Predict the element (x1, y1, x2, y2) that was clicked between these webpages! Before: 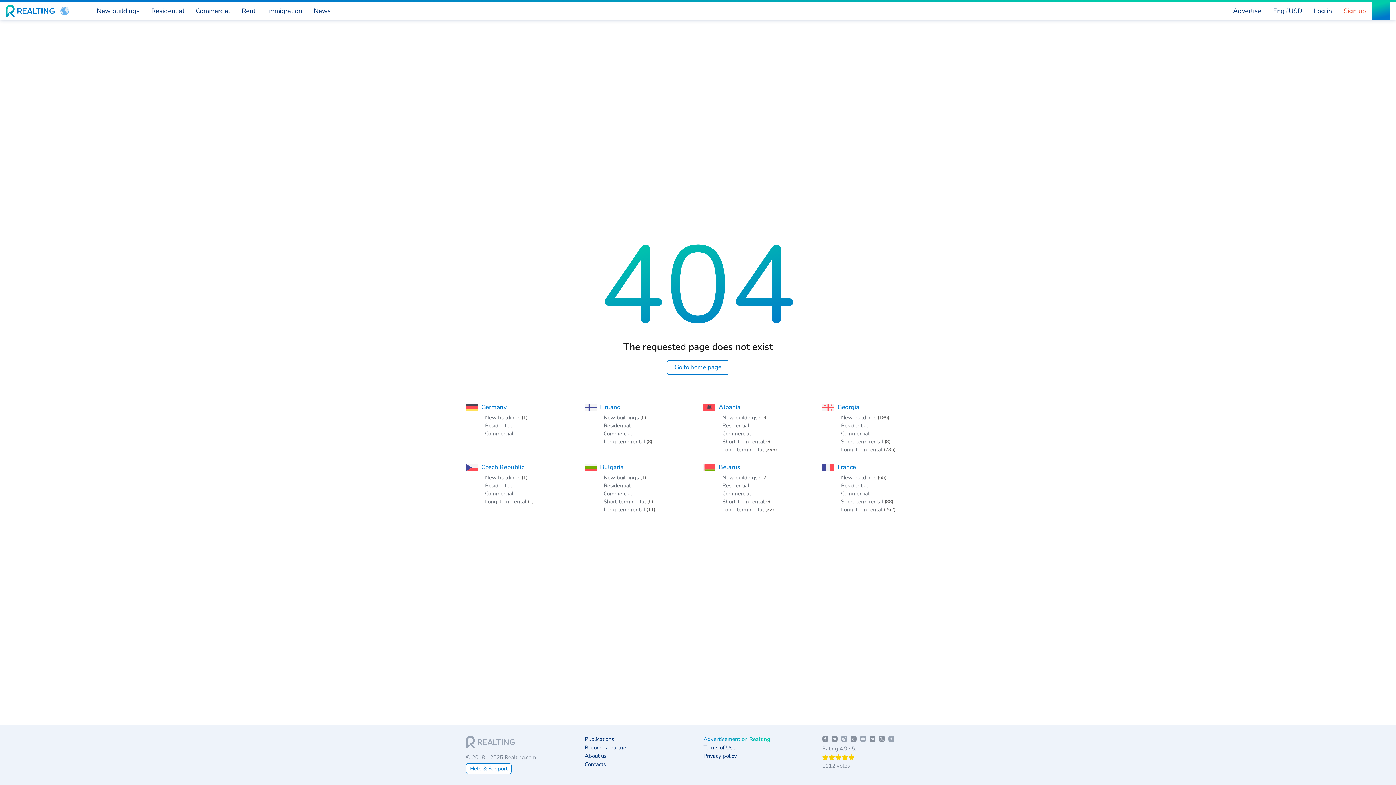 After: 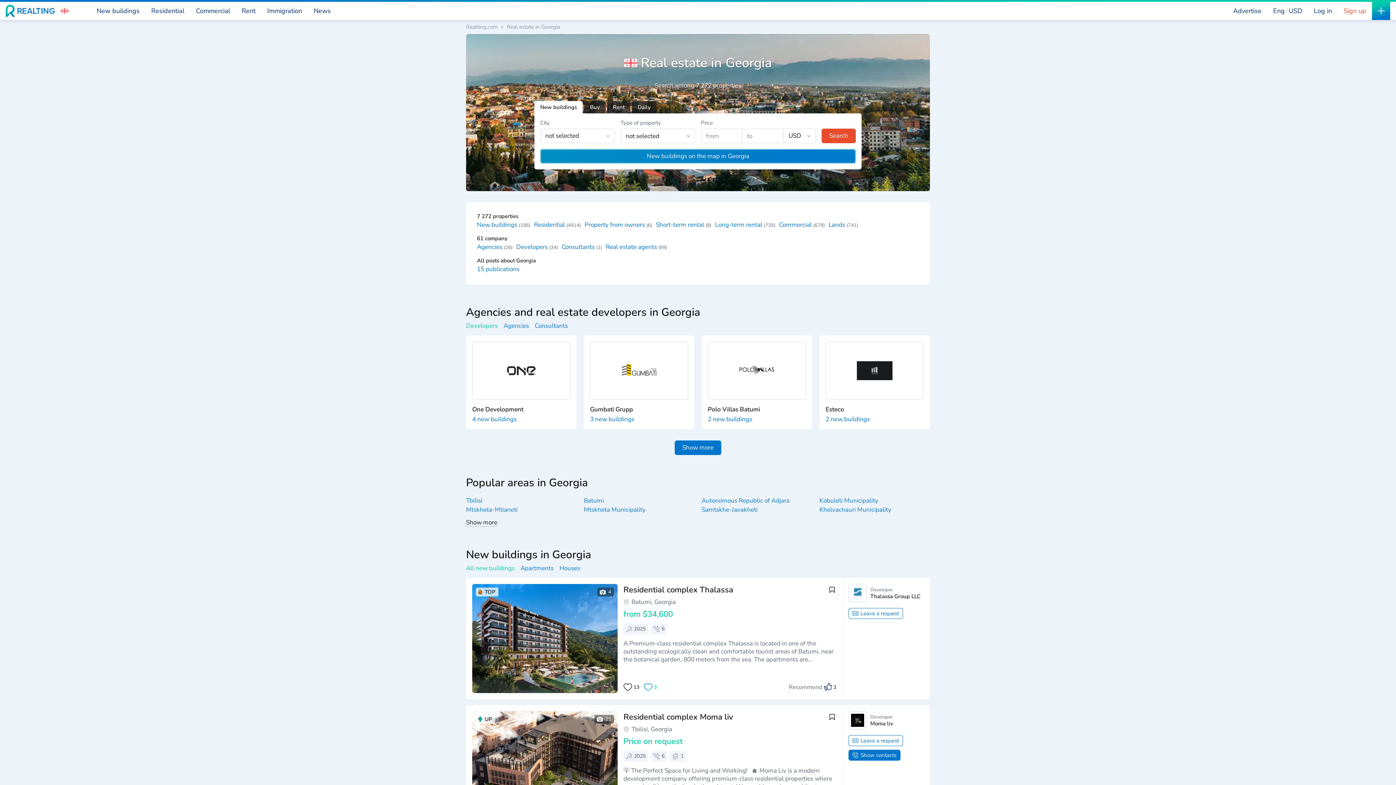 Action: bbox: (822, 404, 859, 411) label: Georgia